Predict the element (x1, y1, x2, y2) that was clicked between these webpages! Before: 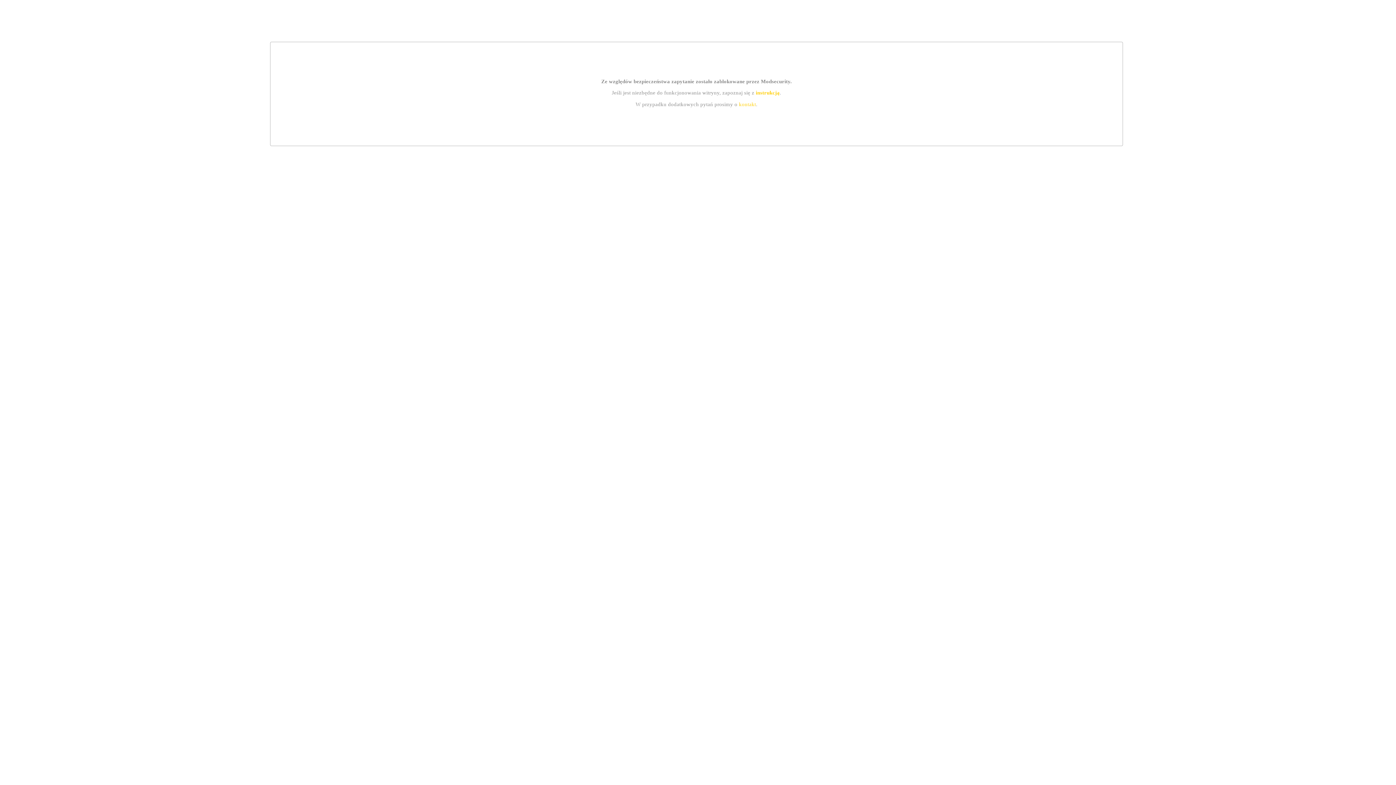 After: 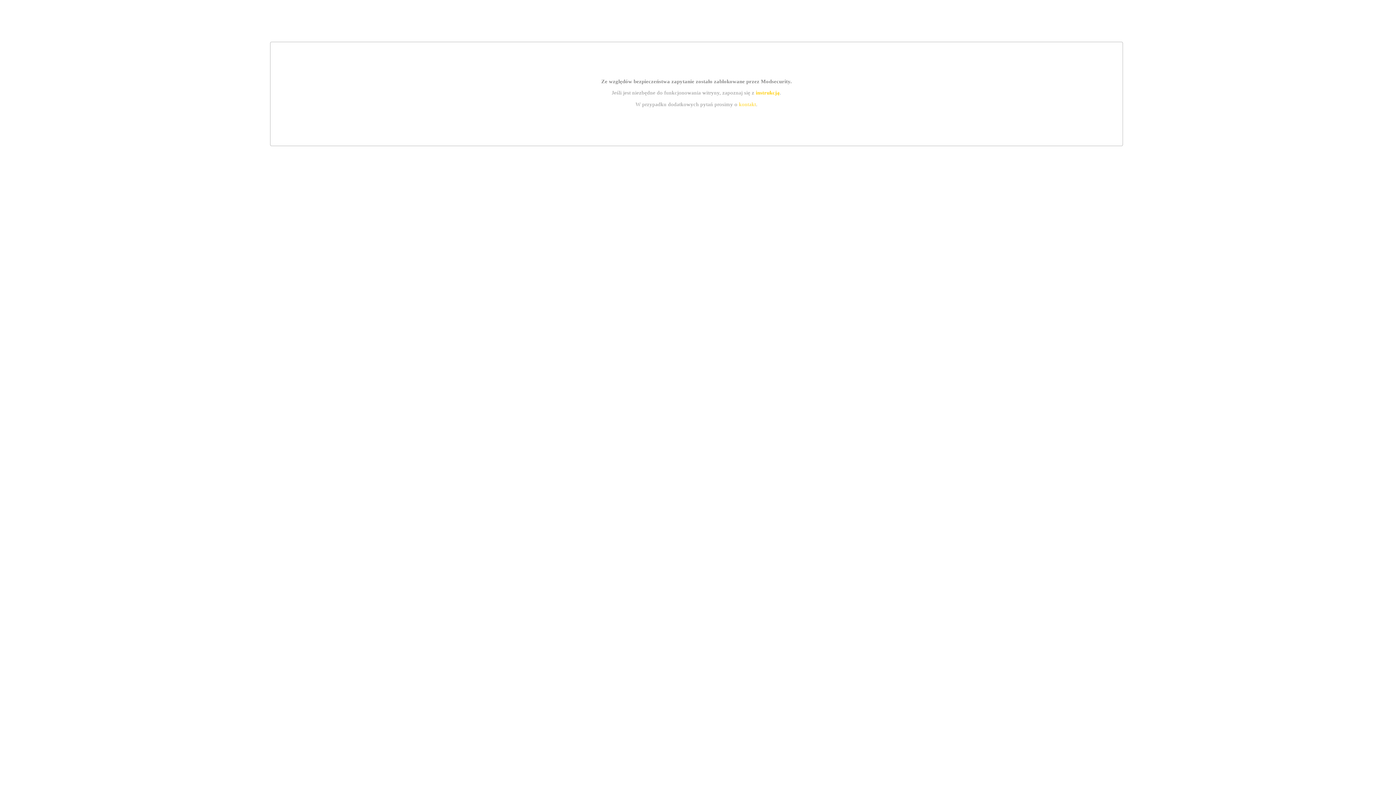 Action: label: instrukcją bbox: (755, 89, 779, 95)